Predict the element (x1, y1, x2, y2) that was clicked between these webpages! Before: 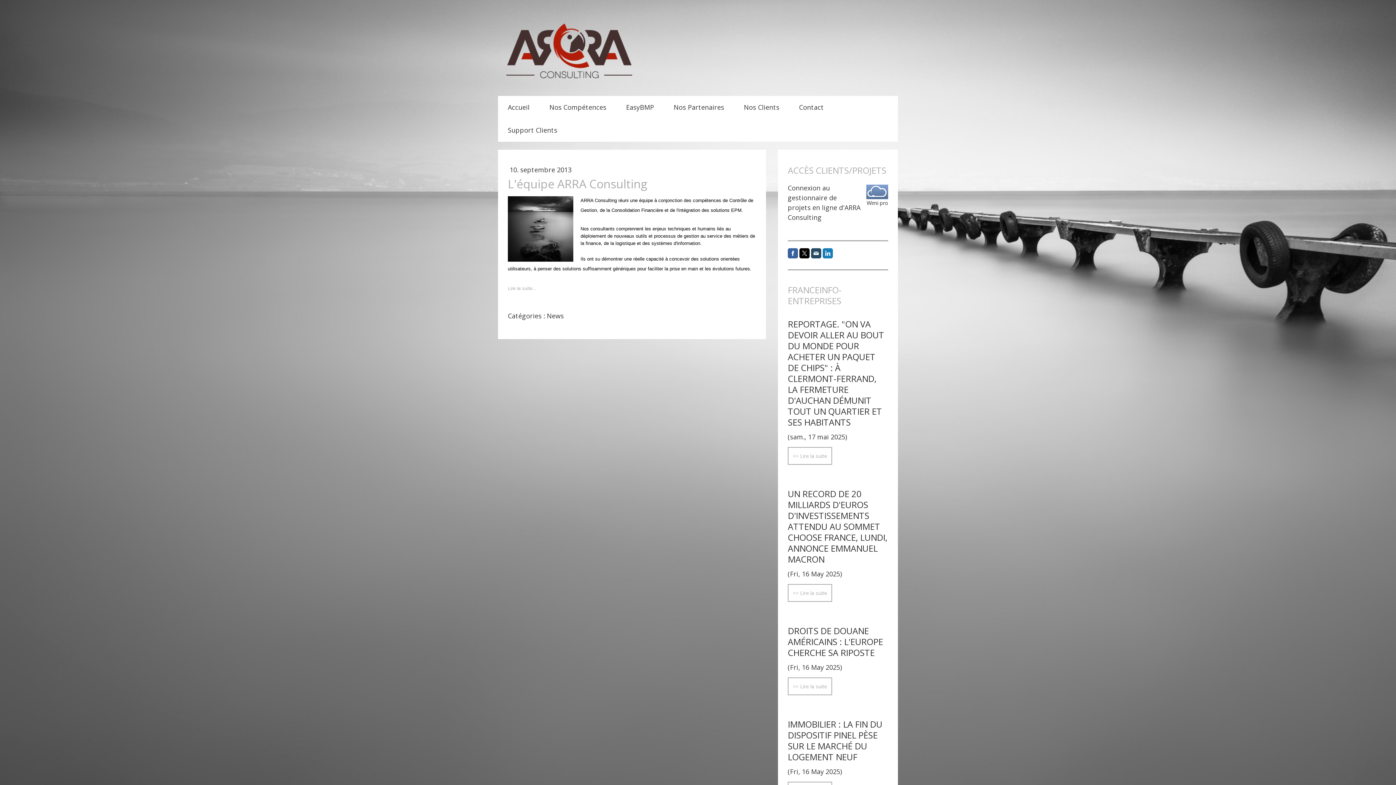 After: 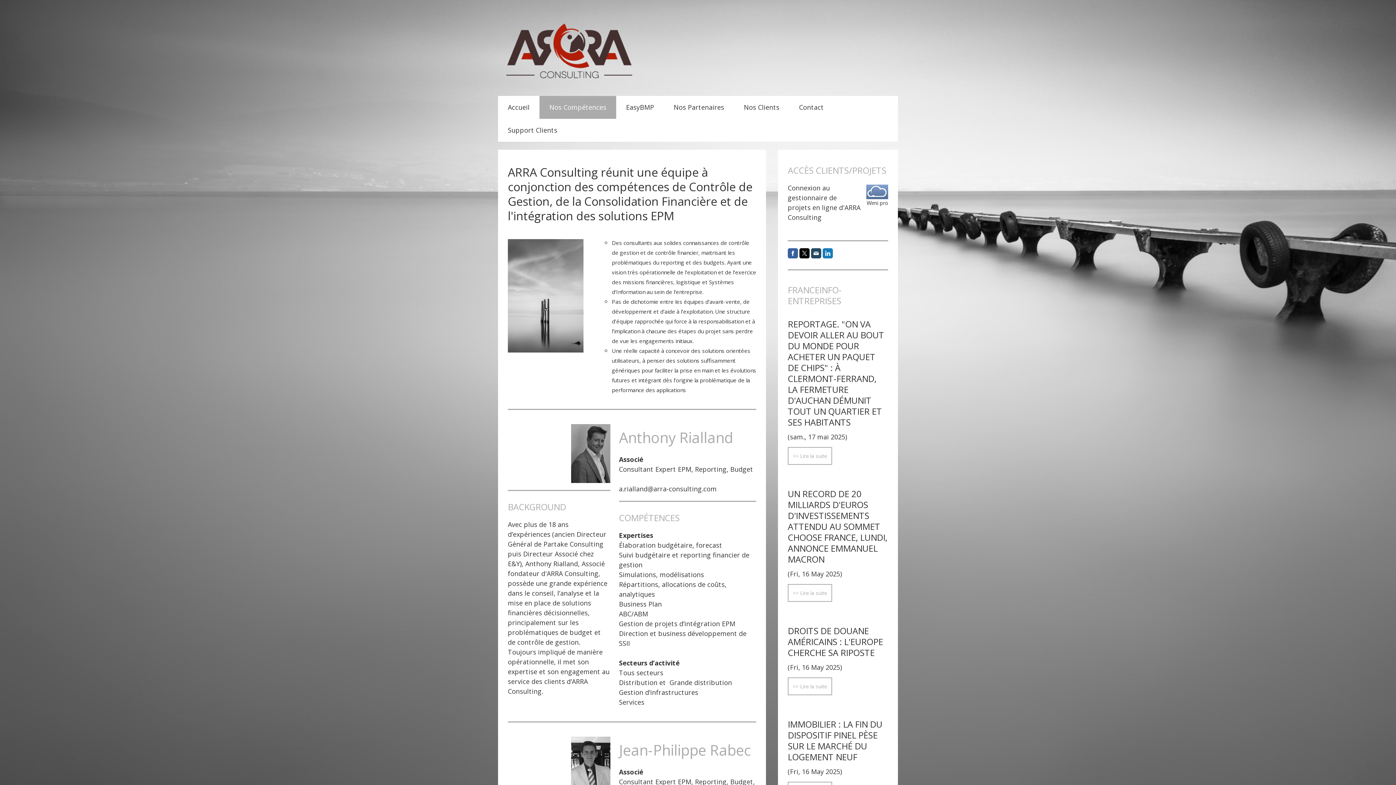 Action: label: Lire la suite... bbox: (508, 285, 536, 291)